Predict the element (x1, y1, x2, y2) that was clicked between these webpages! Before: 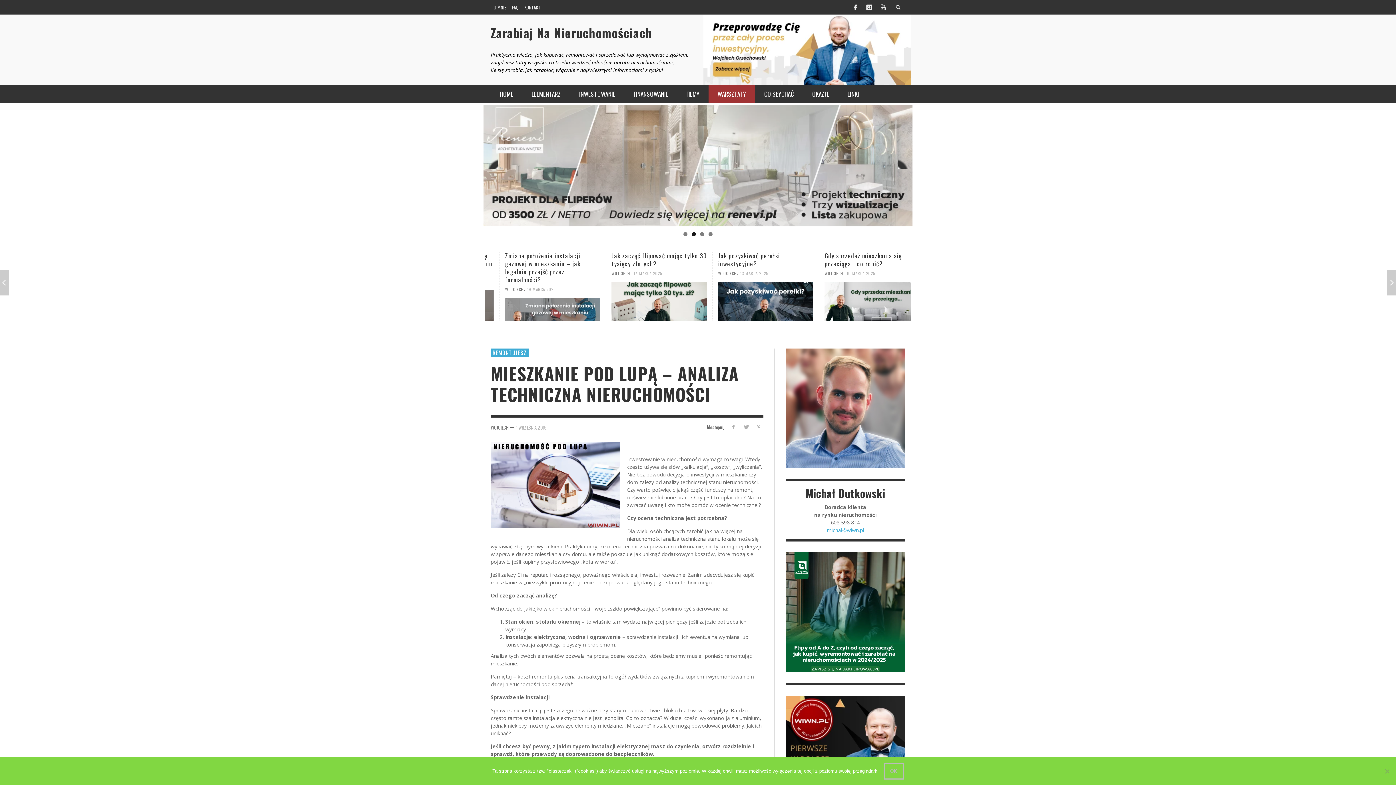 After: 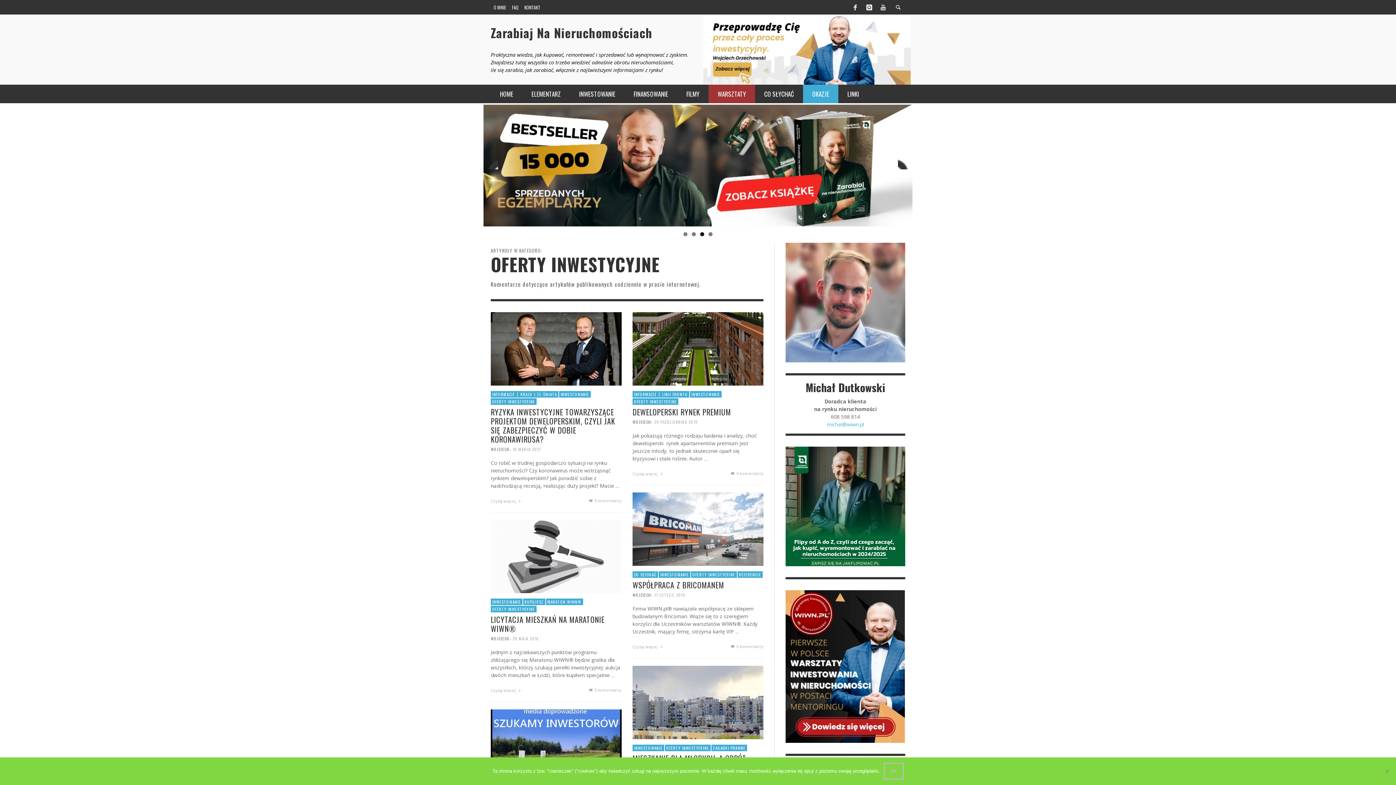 Action: label: OKAZJE bbox: (803, 84, 838, 103)